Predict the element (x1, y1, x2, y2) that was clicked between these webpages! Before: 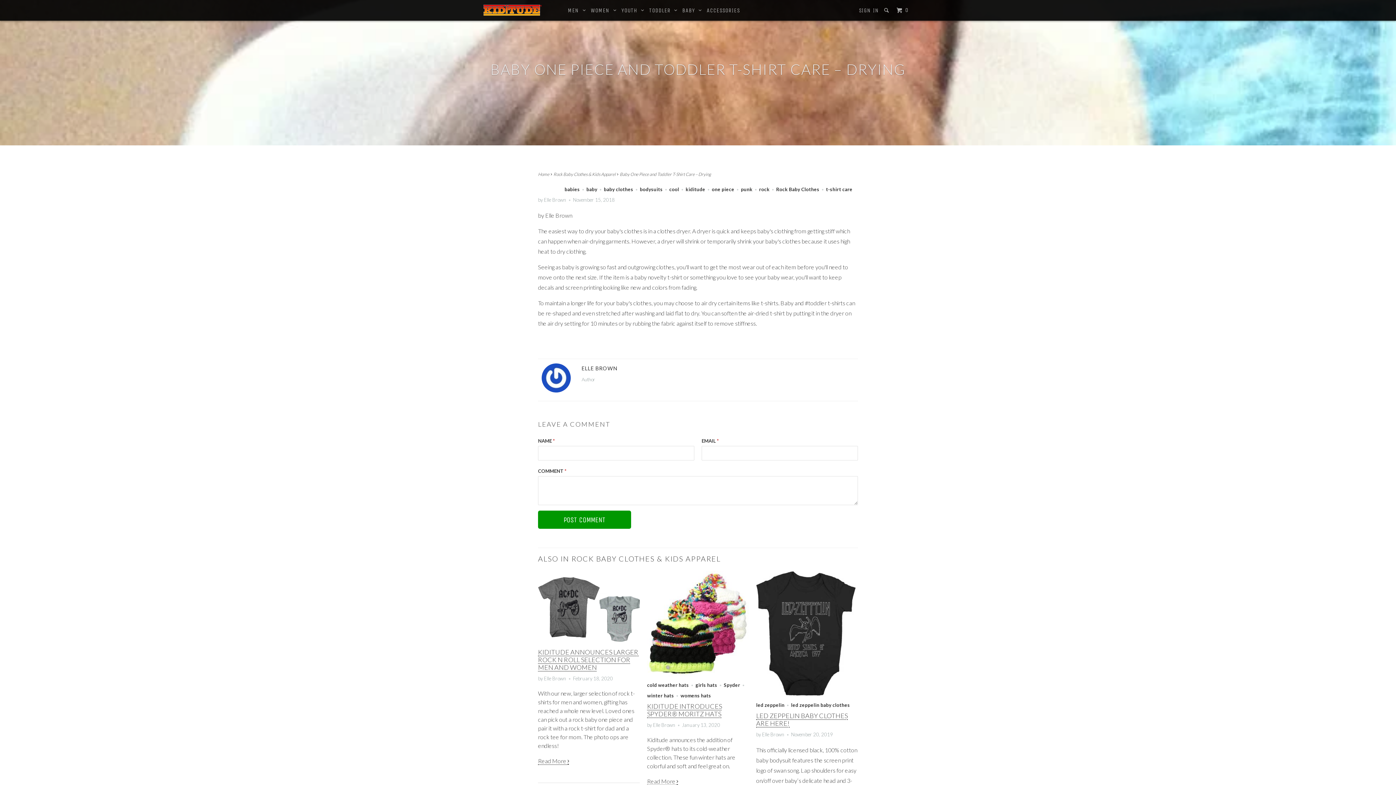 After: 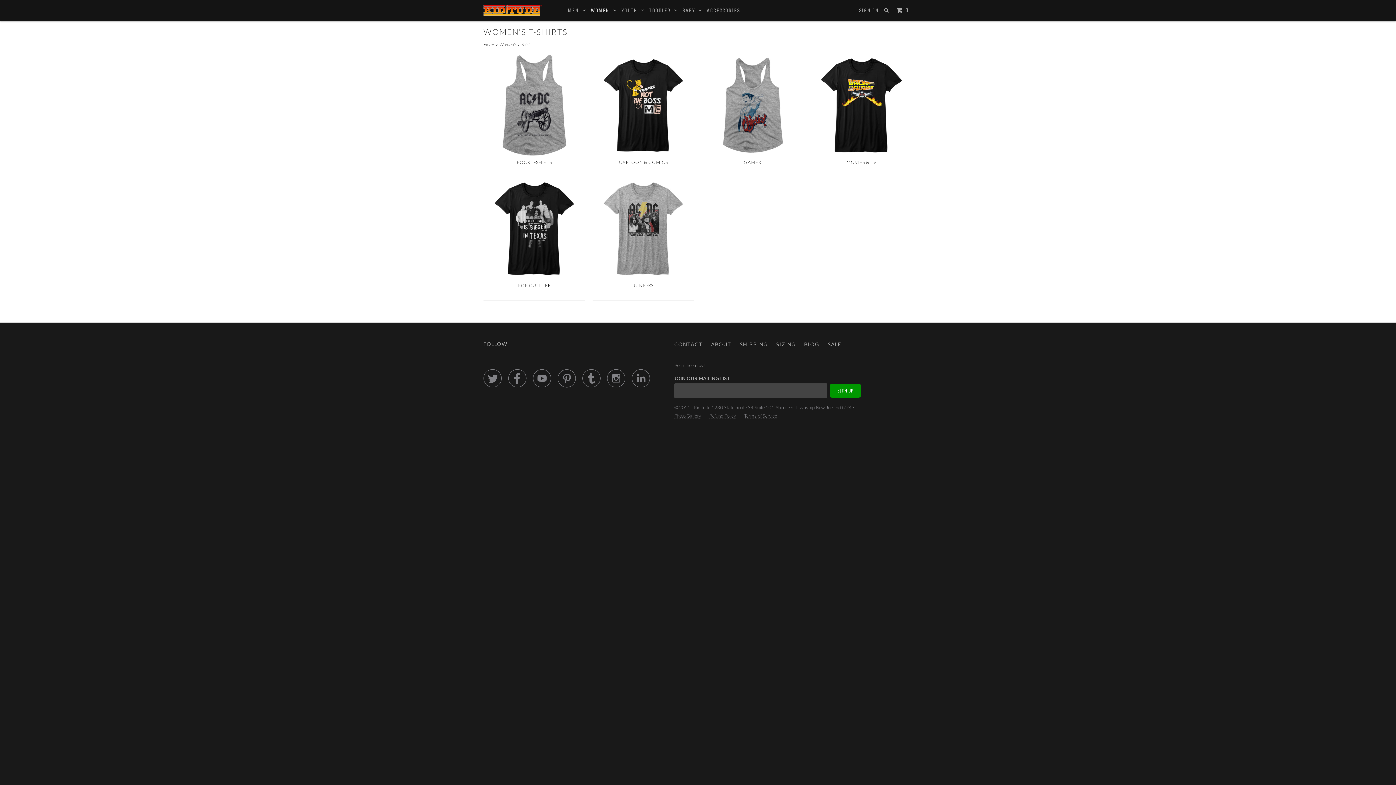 Action: bbox: (589, 3, 617, 17) label: WOMEN  